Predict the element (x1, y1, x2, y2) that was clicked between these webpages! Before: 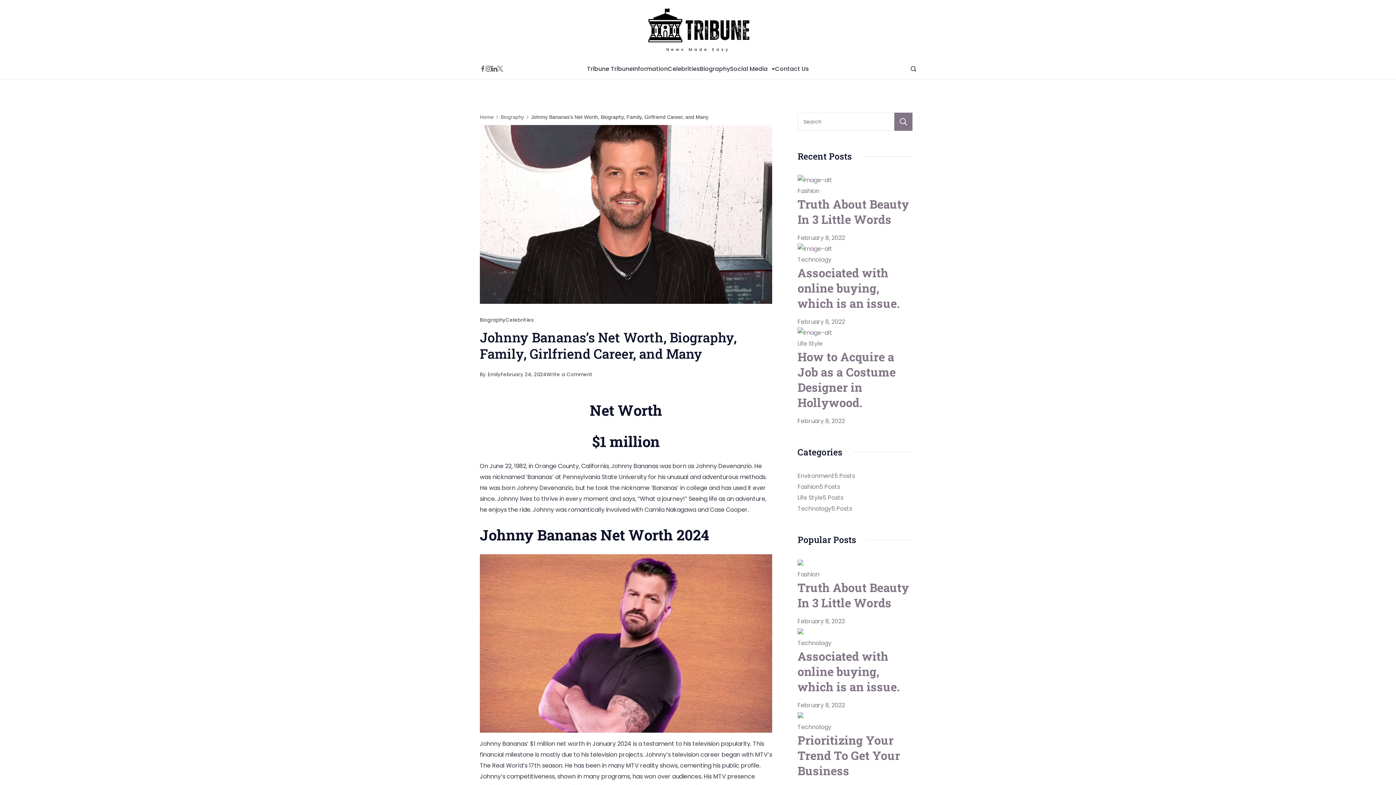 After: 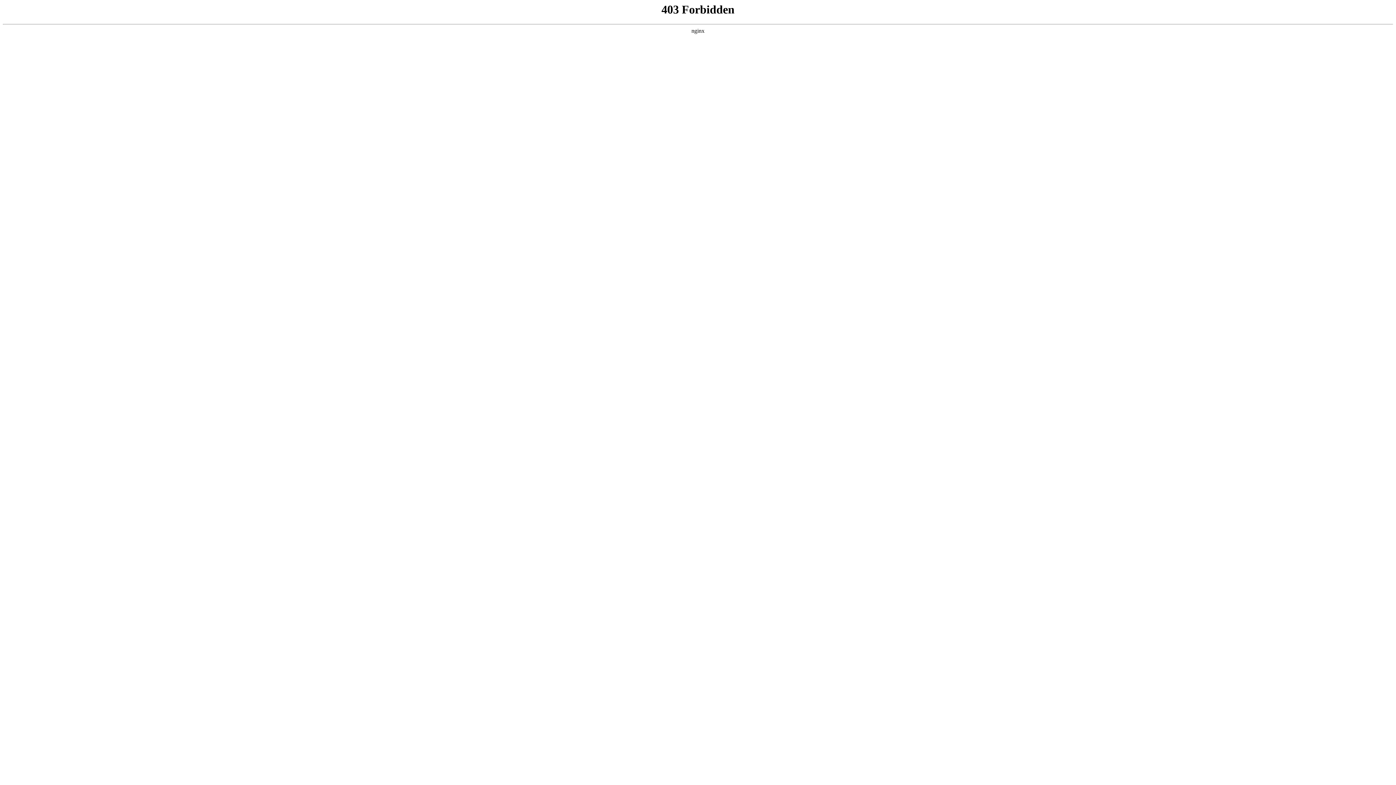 Action: label: Technology5 Posts bbox: (797, 504, 852, 513)